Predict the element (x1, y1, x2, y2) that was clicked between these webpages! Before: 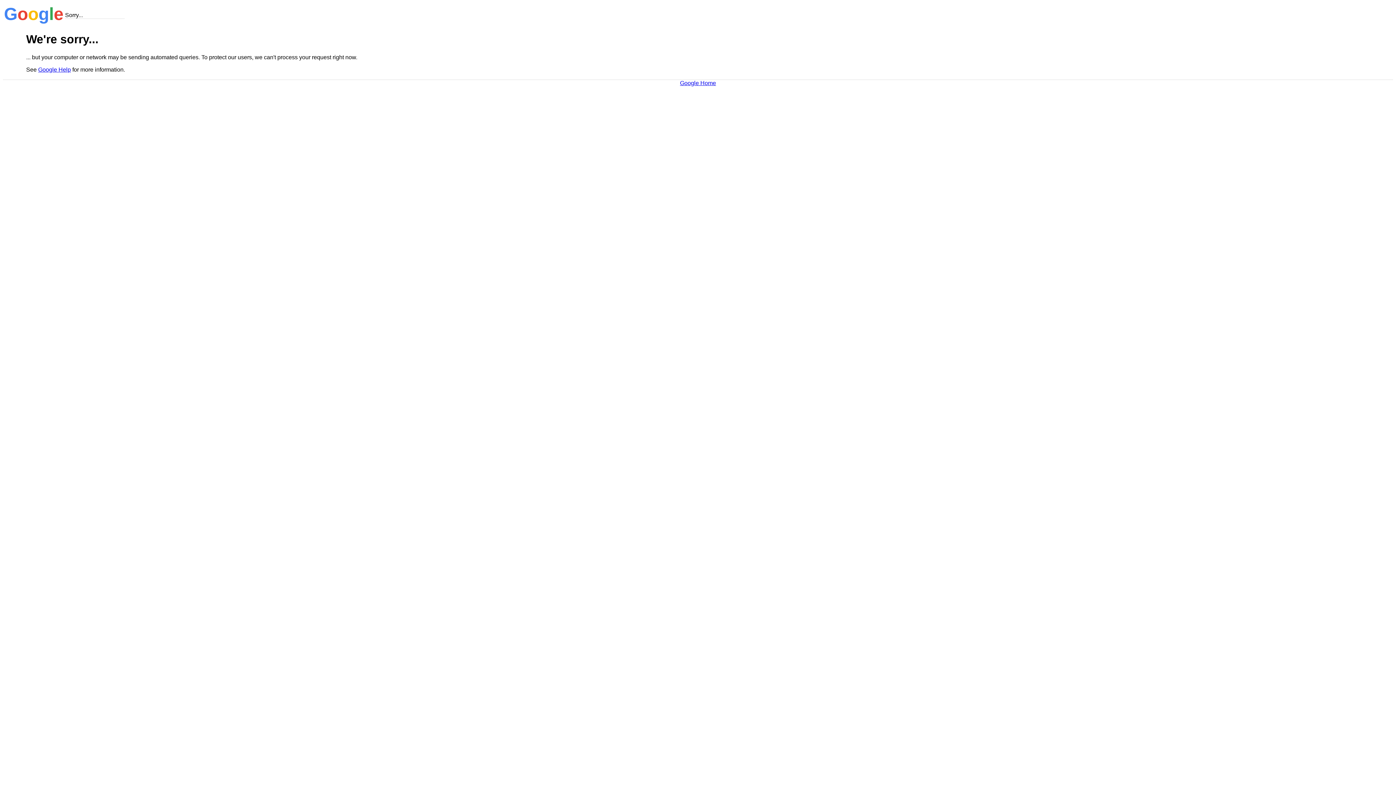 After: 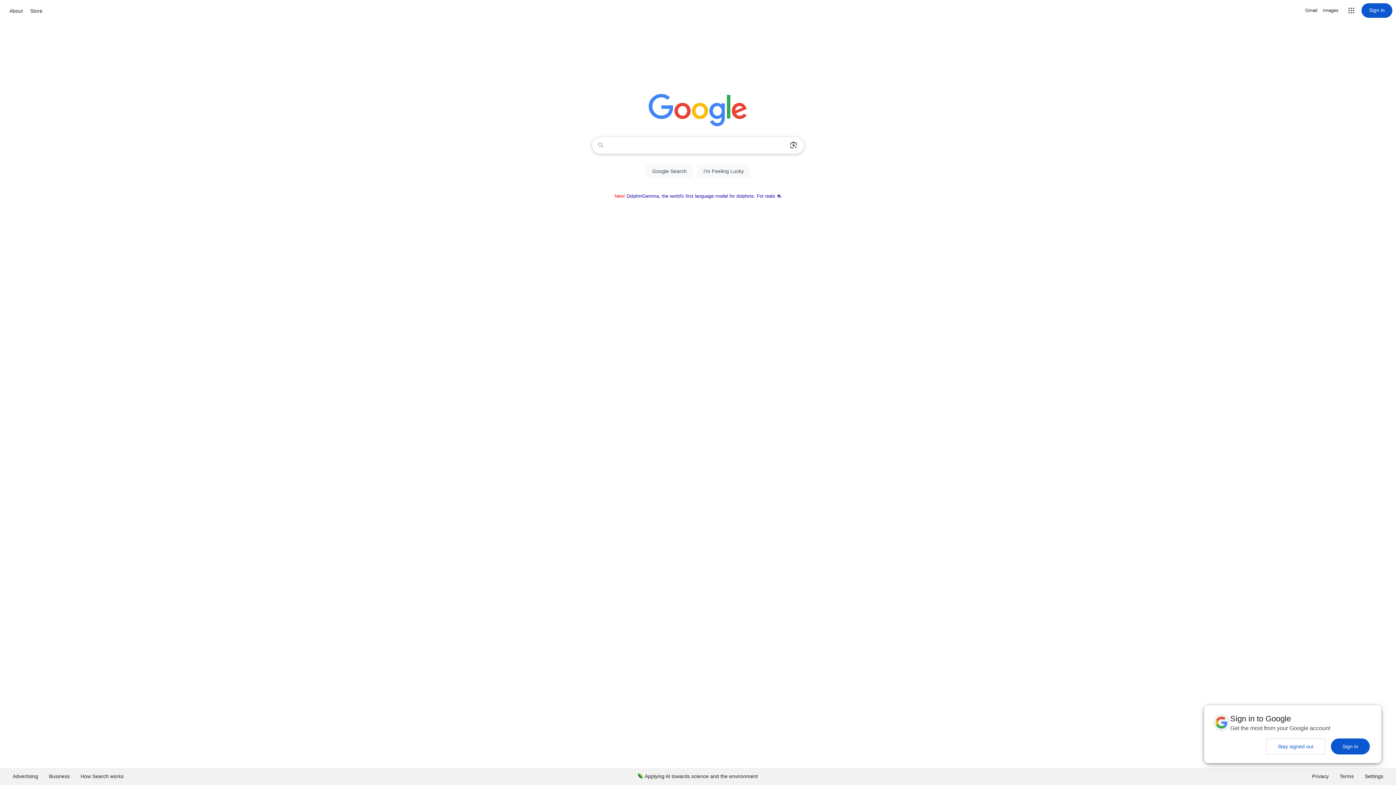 Action: bbox: (680, 79, 716, 86) label: Google Home